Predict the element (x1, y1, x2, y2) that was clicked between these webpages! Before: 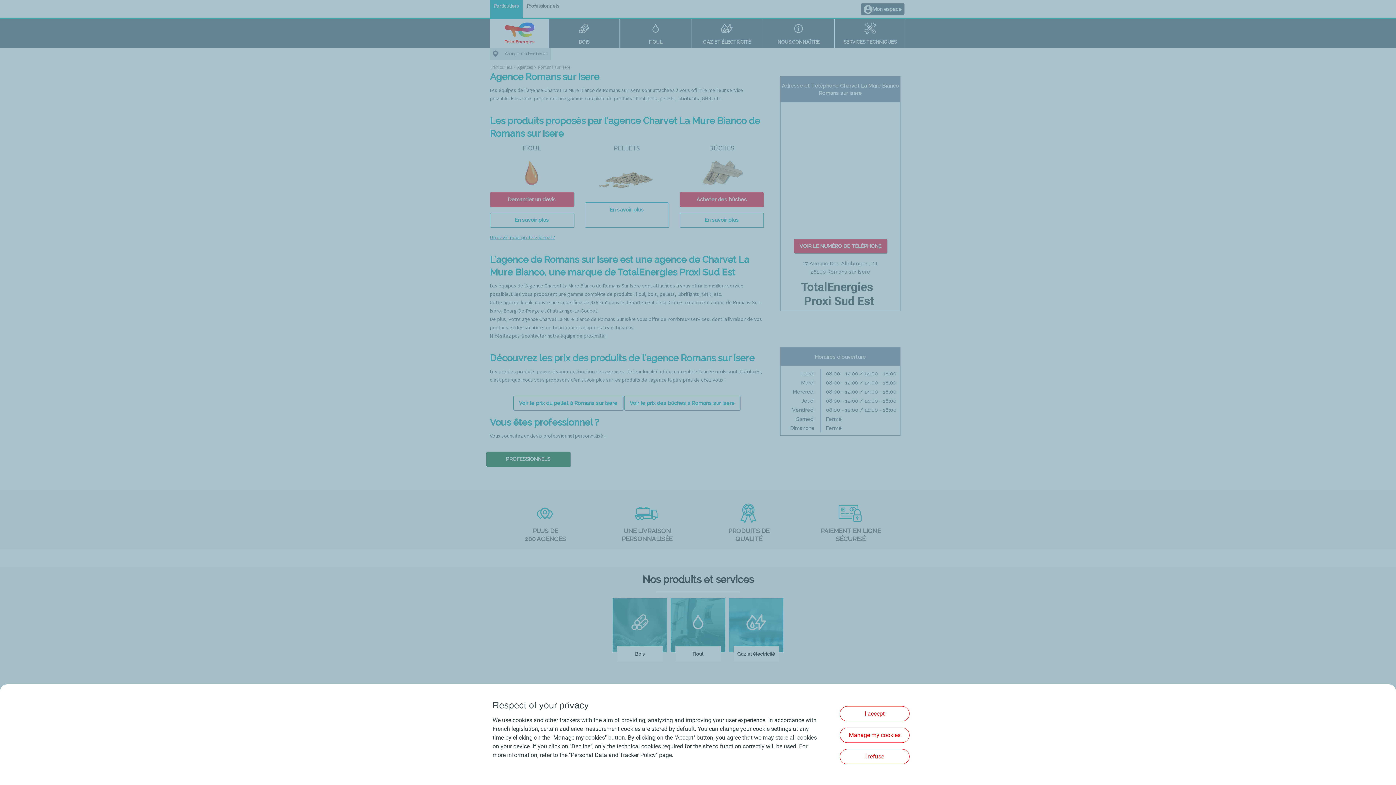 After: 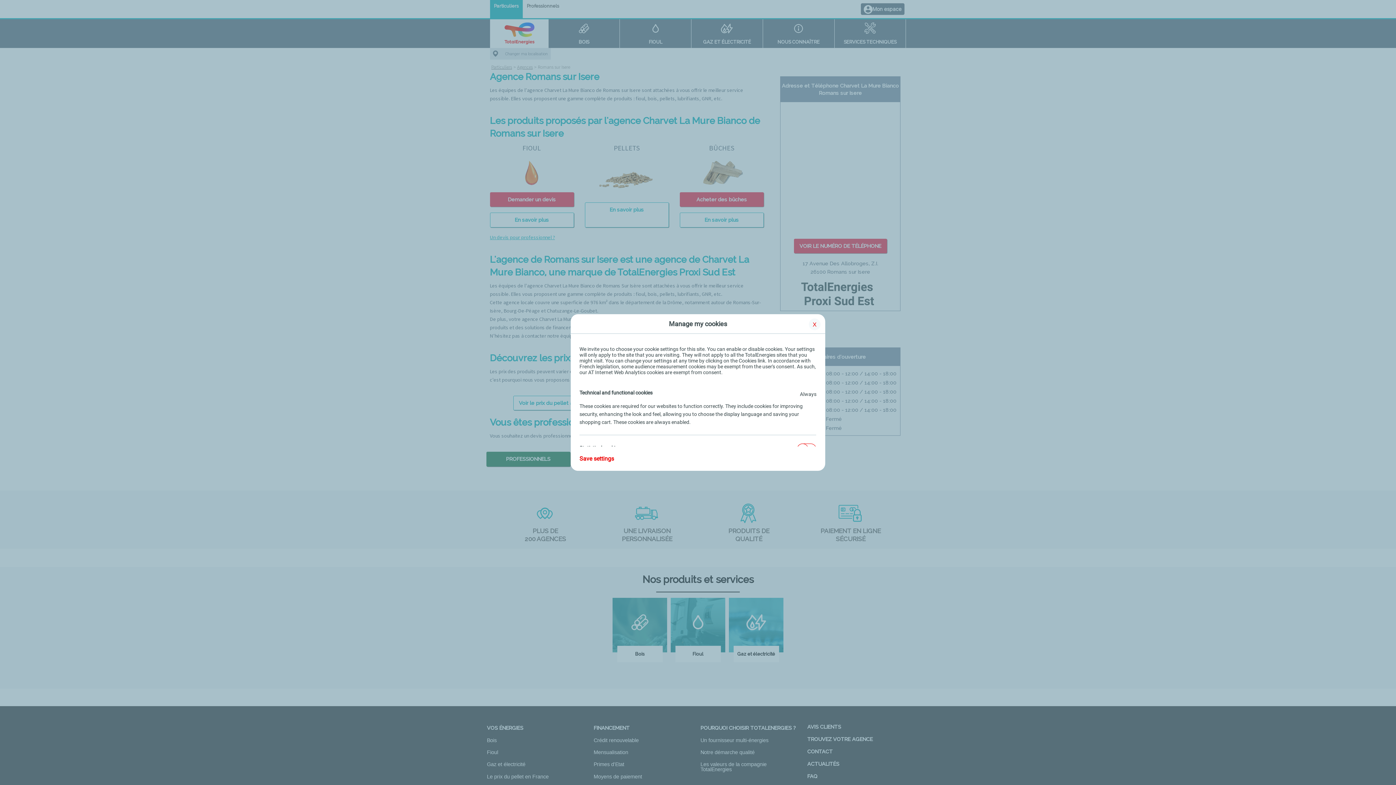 Action: label: Manage my cookies bbox: (840, 728, 909, 743)